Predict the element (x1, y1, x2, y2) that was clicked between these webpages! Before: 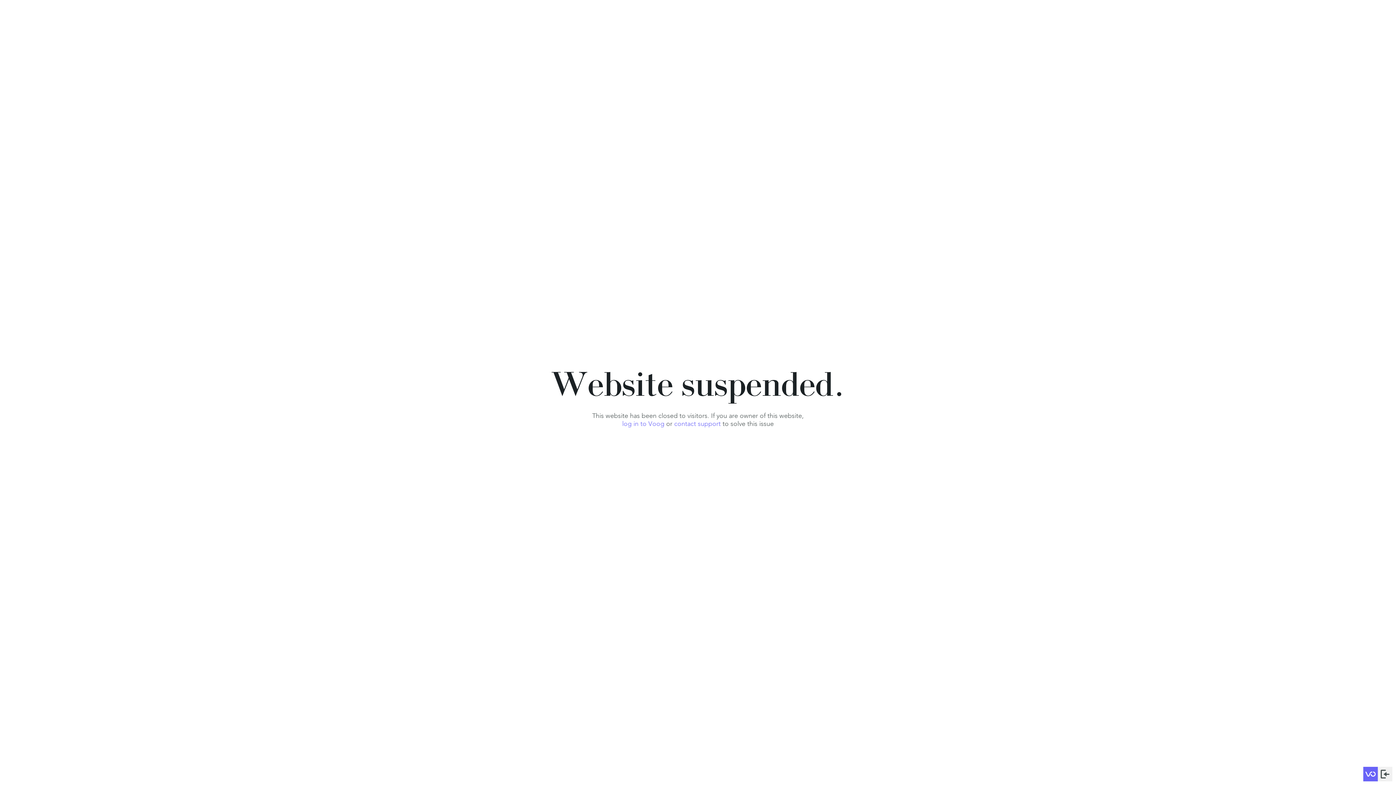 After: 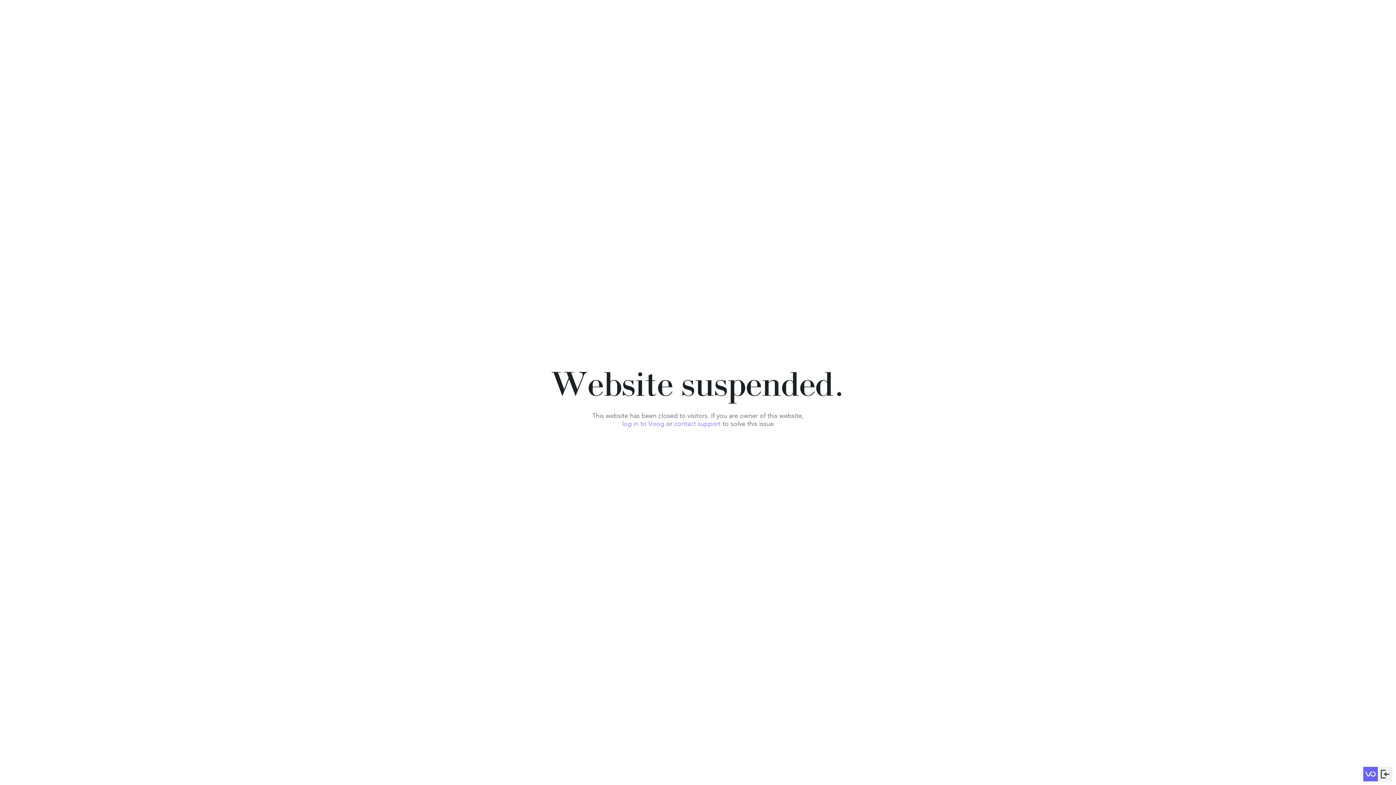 Action: bbox: (674, 420, 720, 428) label: contact support